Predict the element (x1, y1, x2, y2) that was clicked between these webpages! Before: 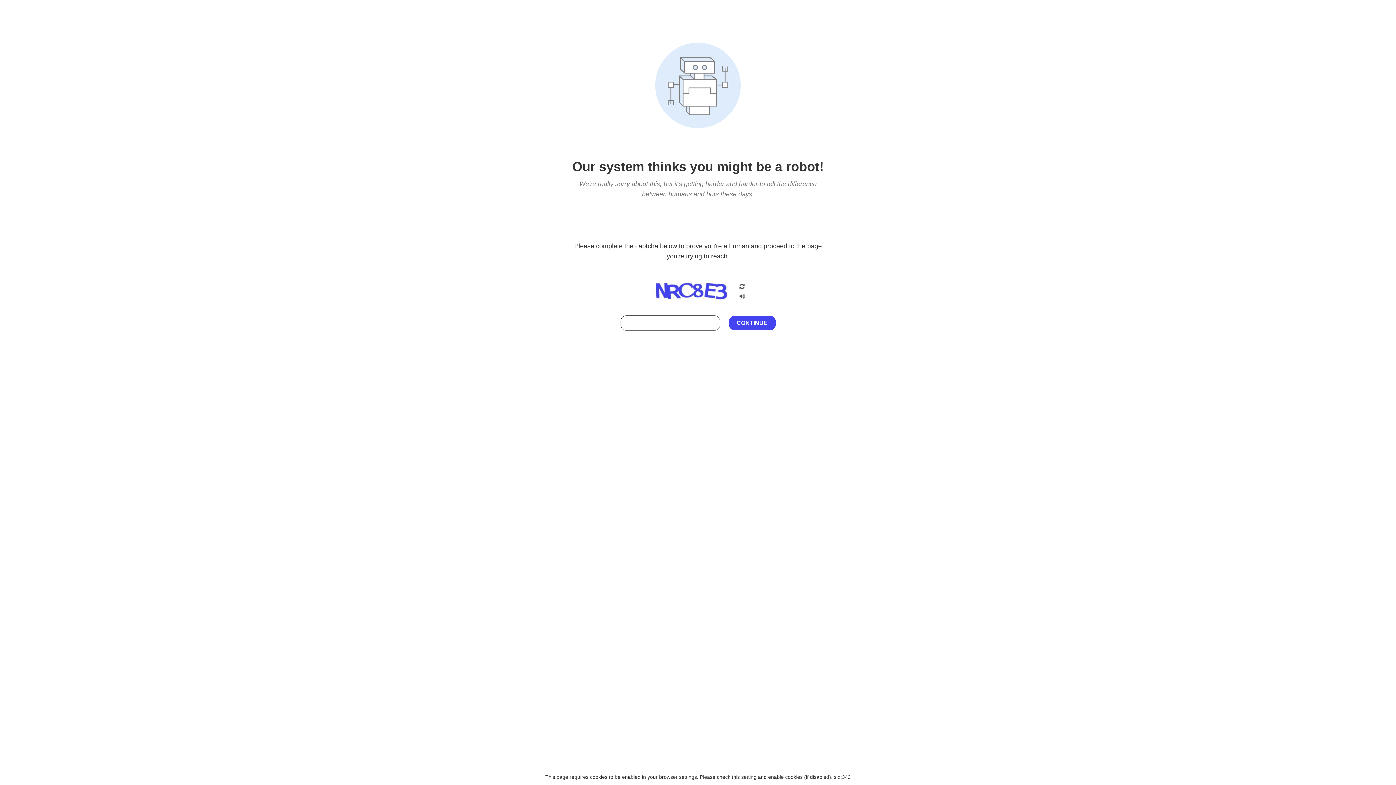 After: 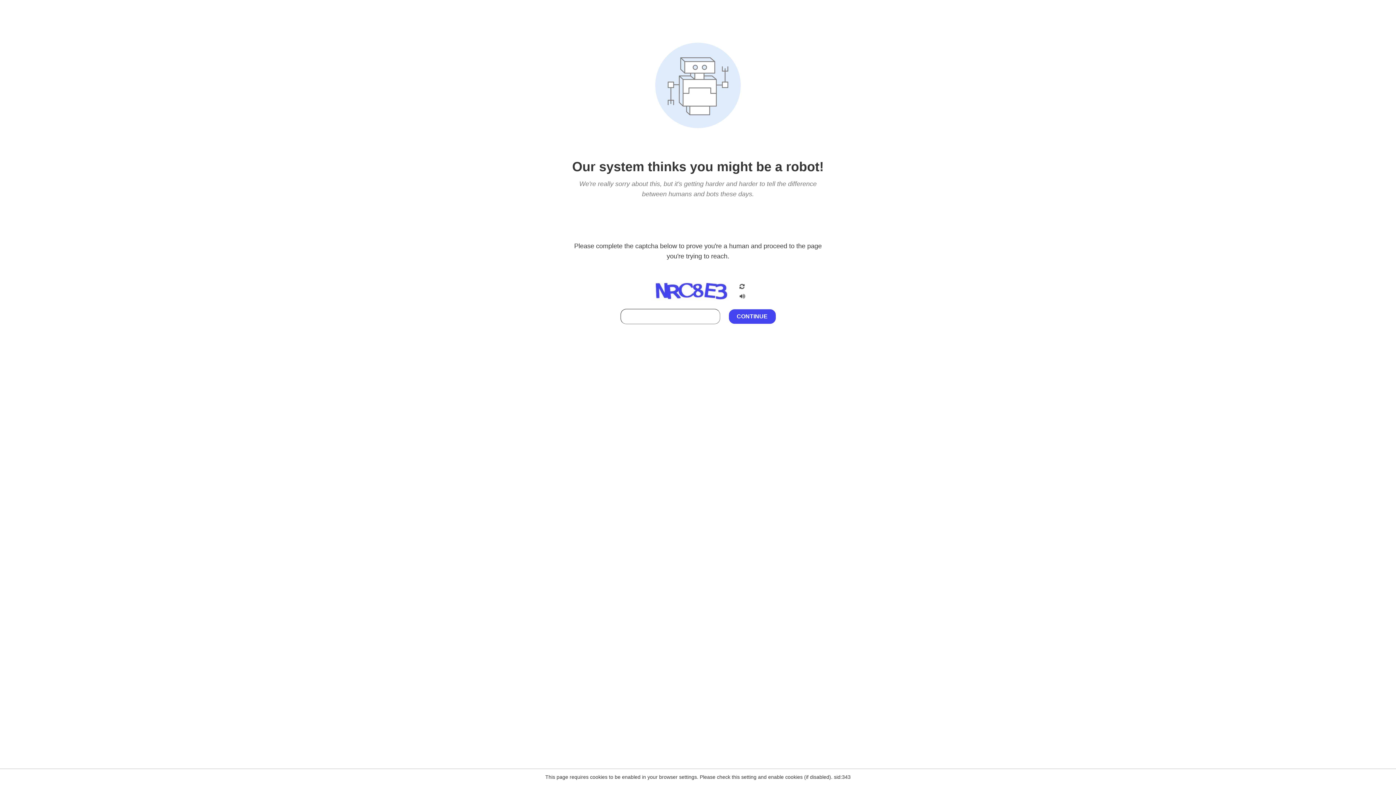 Action: bbox: (738, 212, 746, 219)